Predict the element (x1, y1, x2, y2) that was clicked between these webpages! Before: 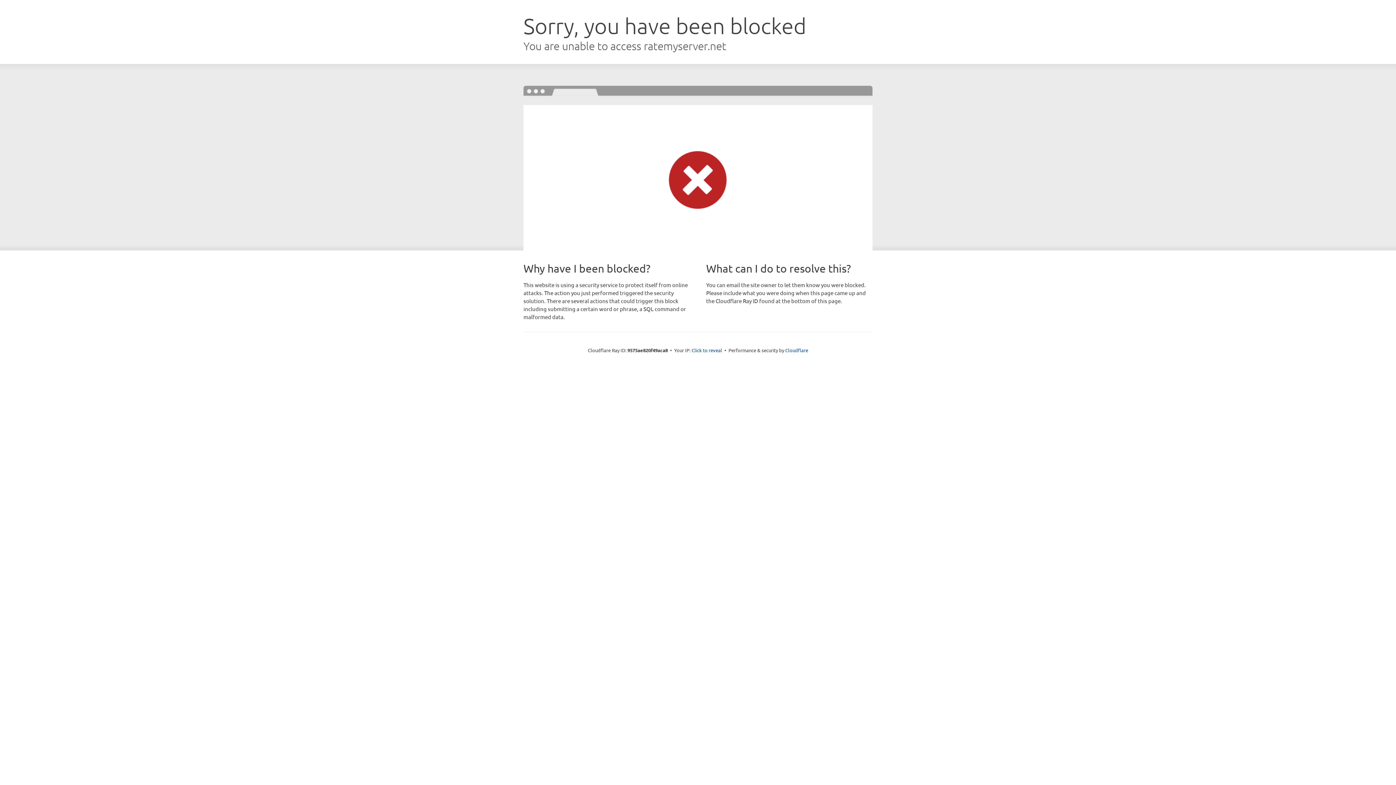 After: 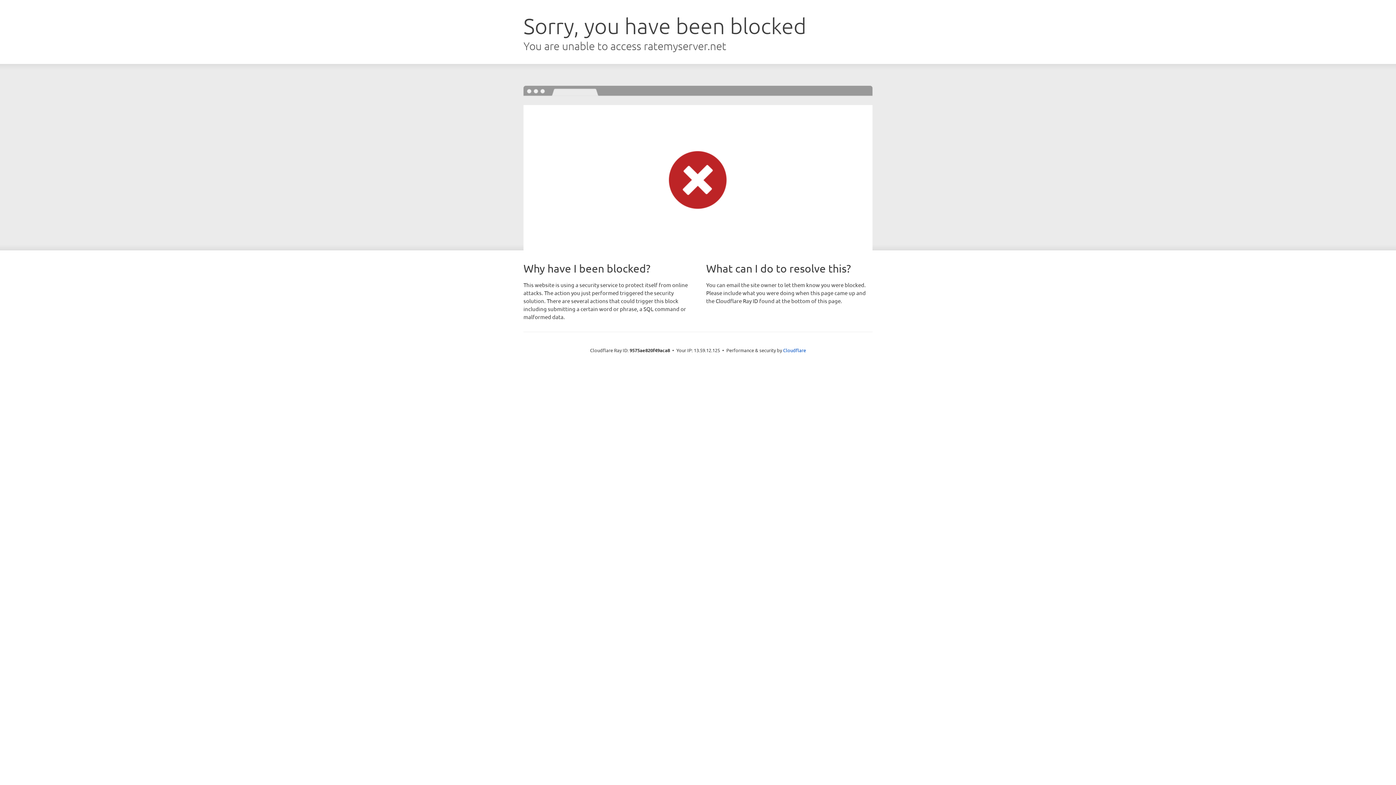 Action: label: Click to reveal bbox: (691, 346, 722, 353)